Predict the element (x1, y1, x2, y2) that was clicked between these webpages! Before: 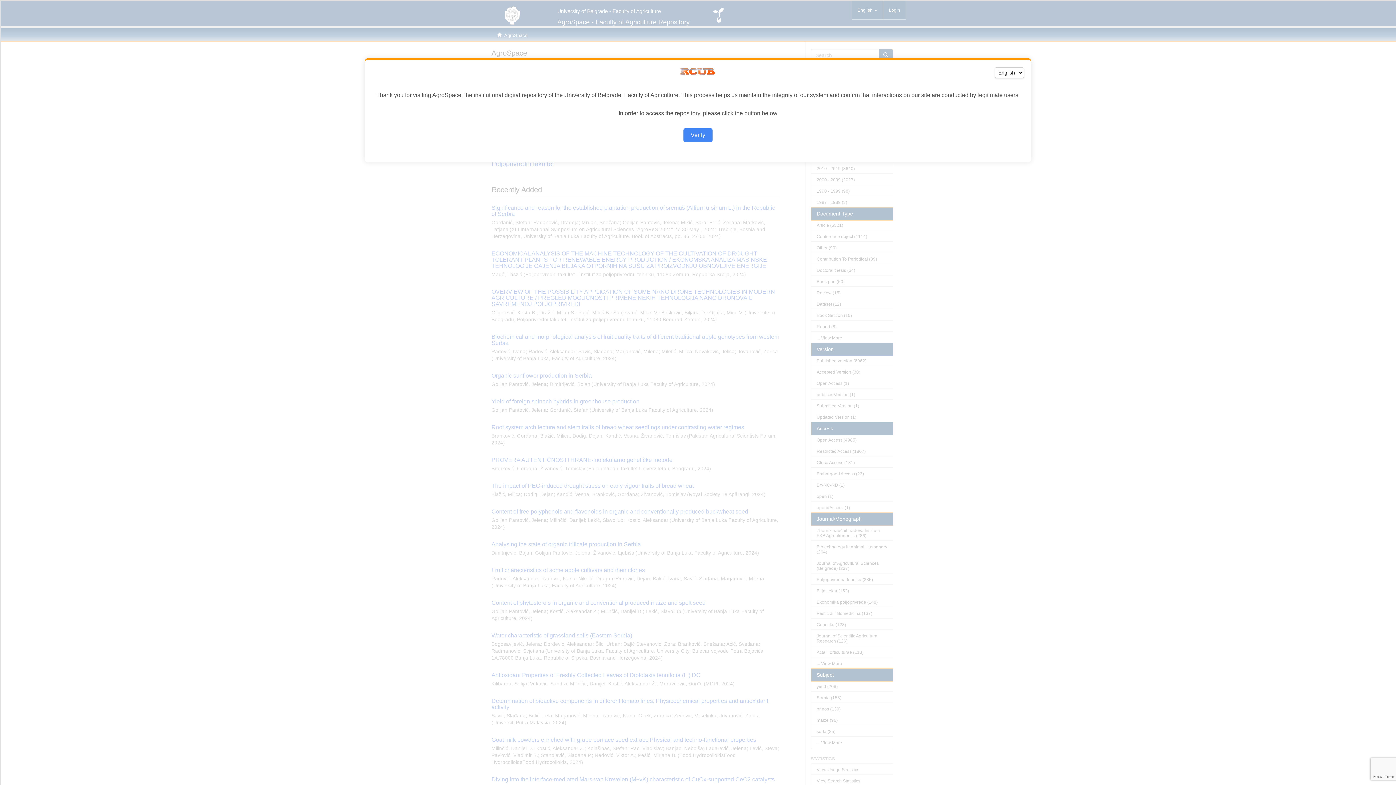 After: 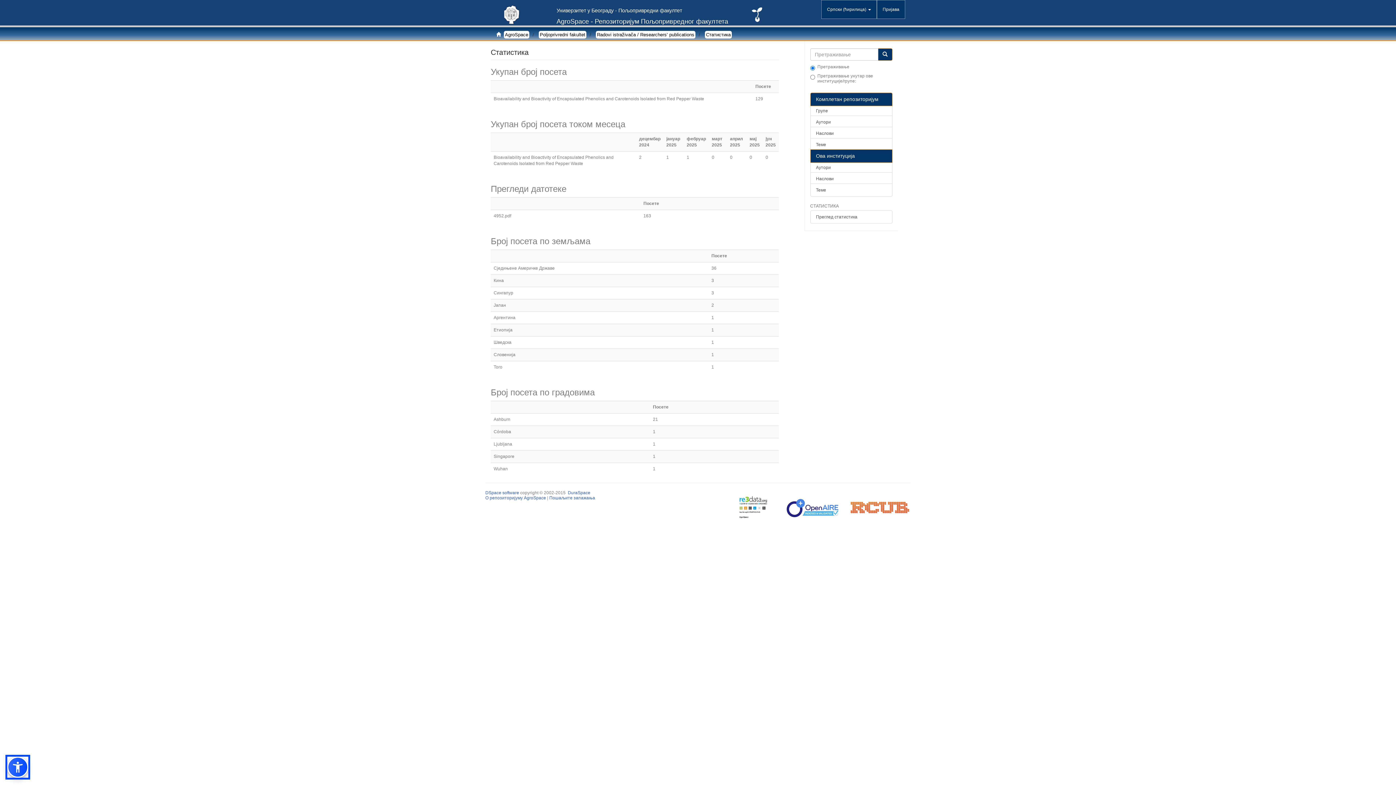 Action: label: Verify bbox: (683, 128, 712, 142)